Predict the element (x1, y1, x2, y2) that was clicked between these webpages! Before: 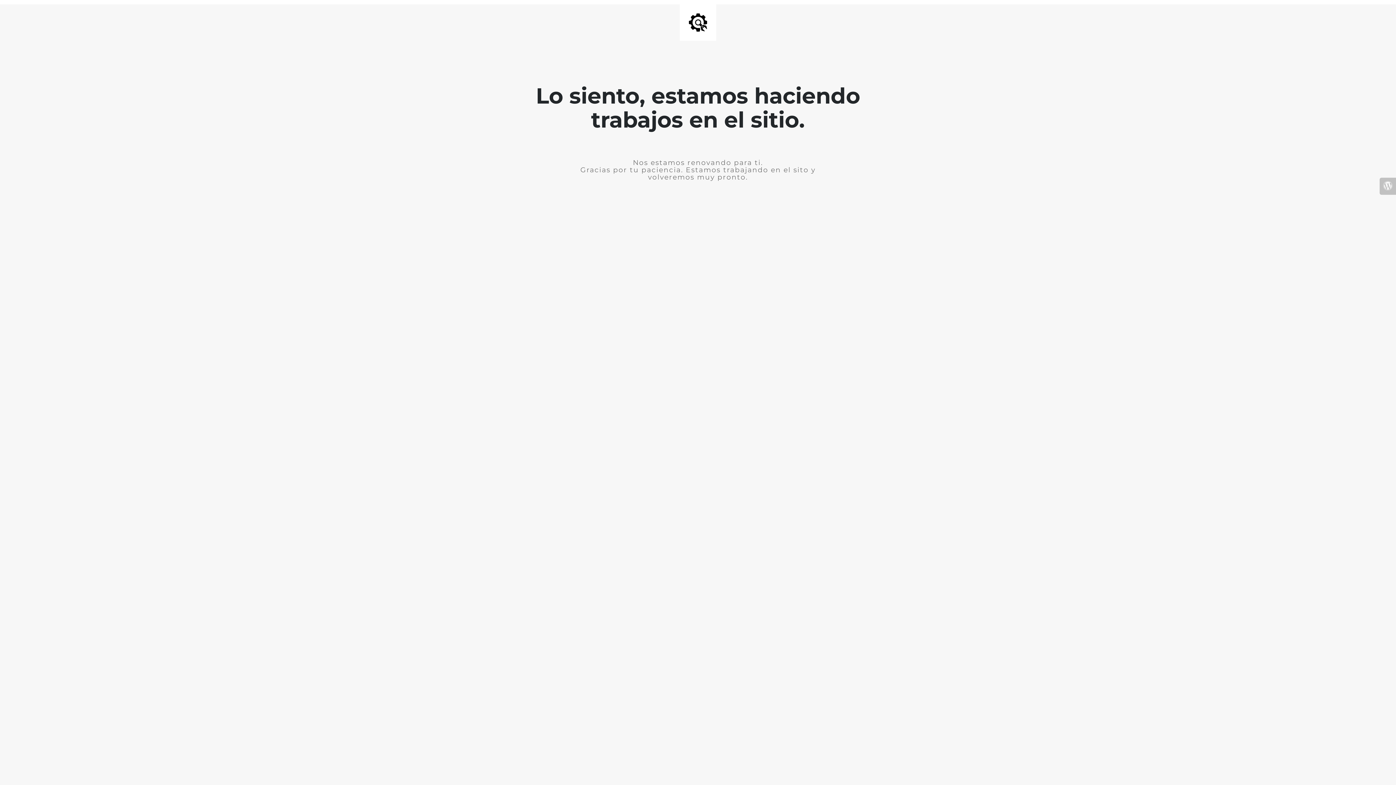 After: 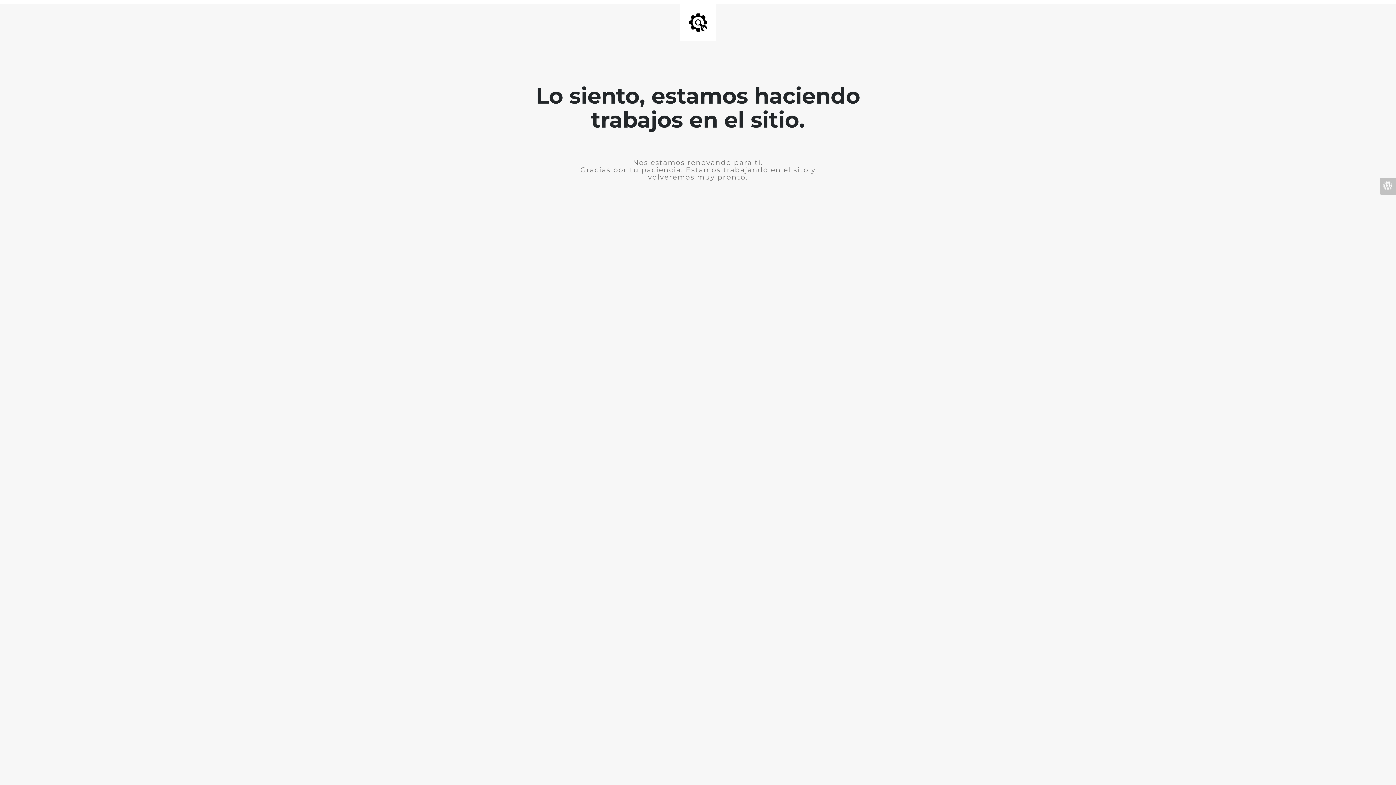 Action: bbox: (1380, 177, 1396, 194)